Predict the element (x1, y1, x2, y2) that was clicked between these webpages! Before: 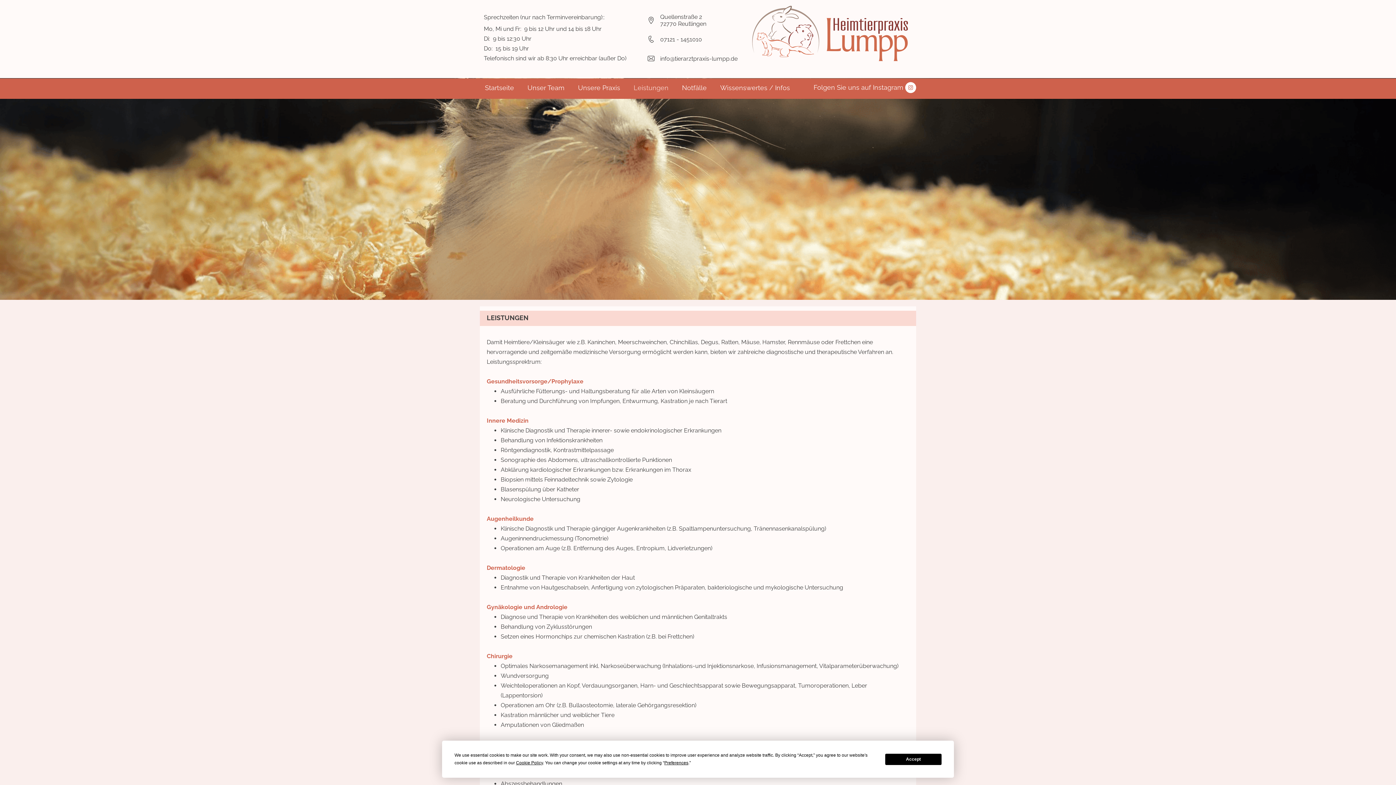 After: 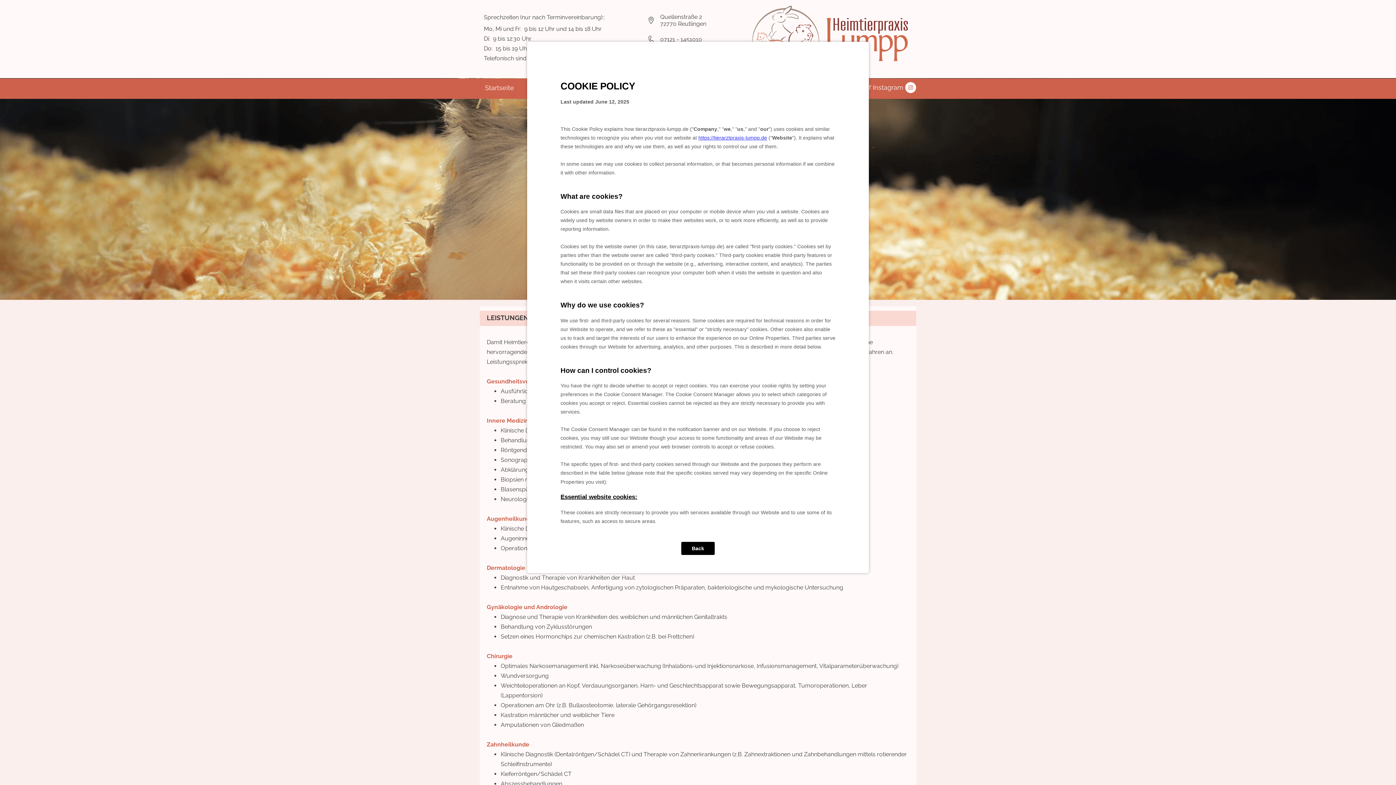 Action: bbox: (516, 760, 543, 765) label: Cookie Policy